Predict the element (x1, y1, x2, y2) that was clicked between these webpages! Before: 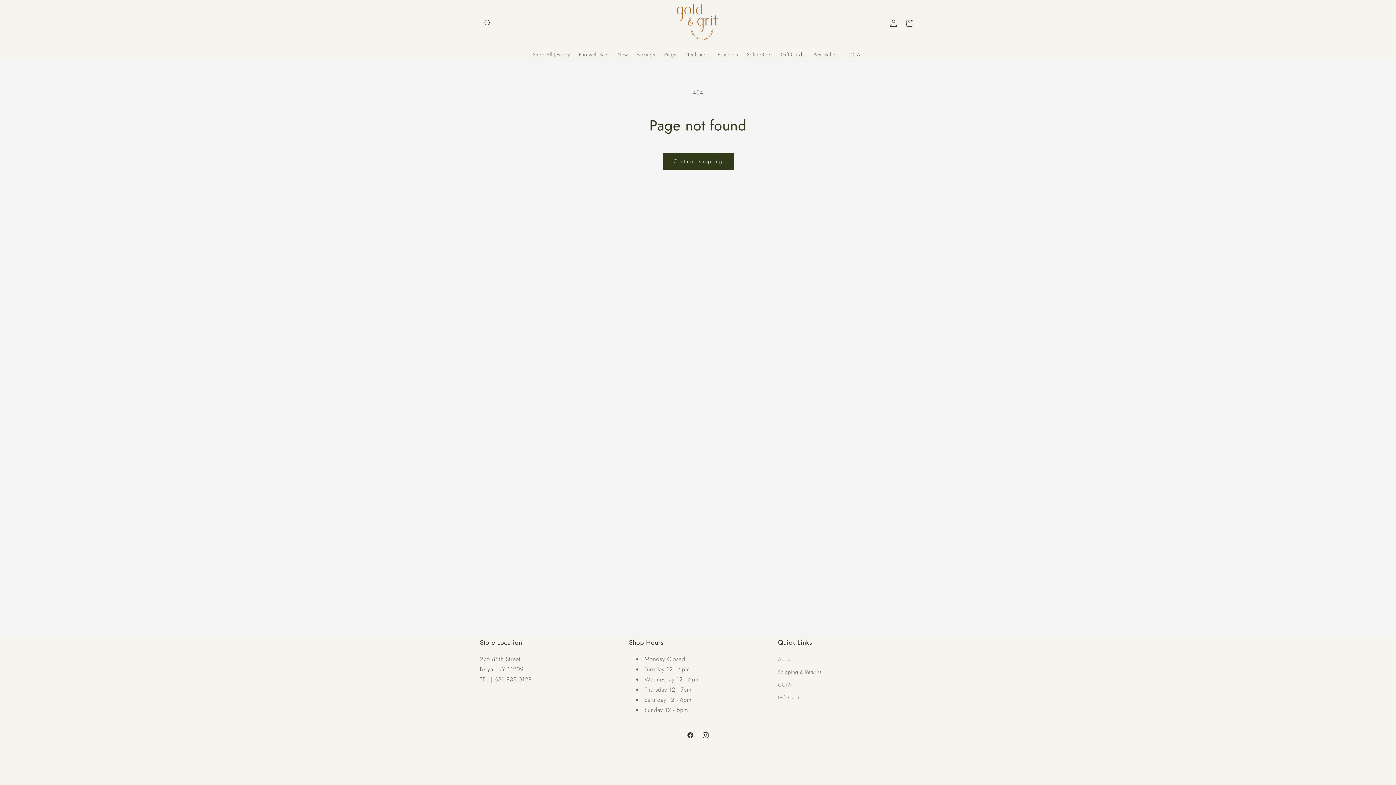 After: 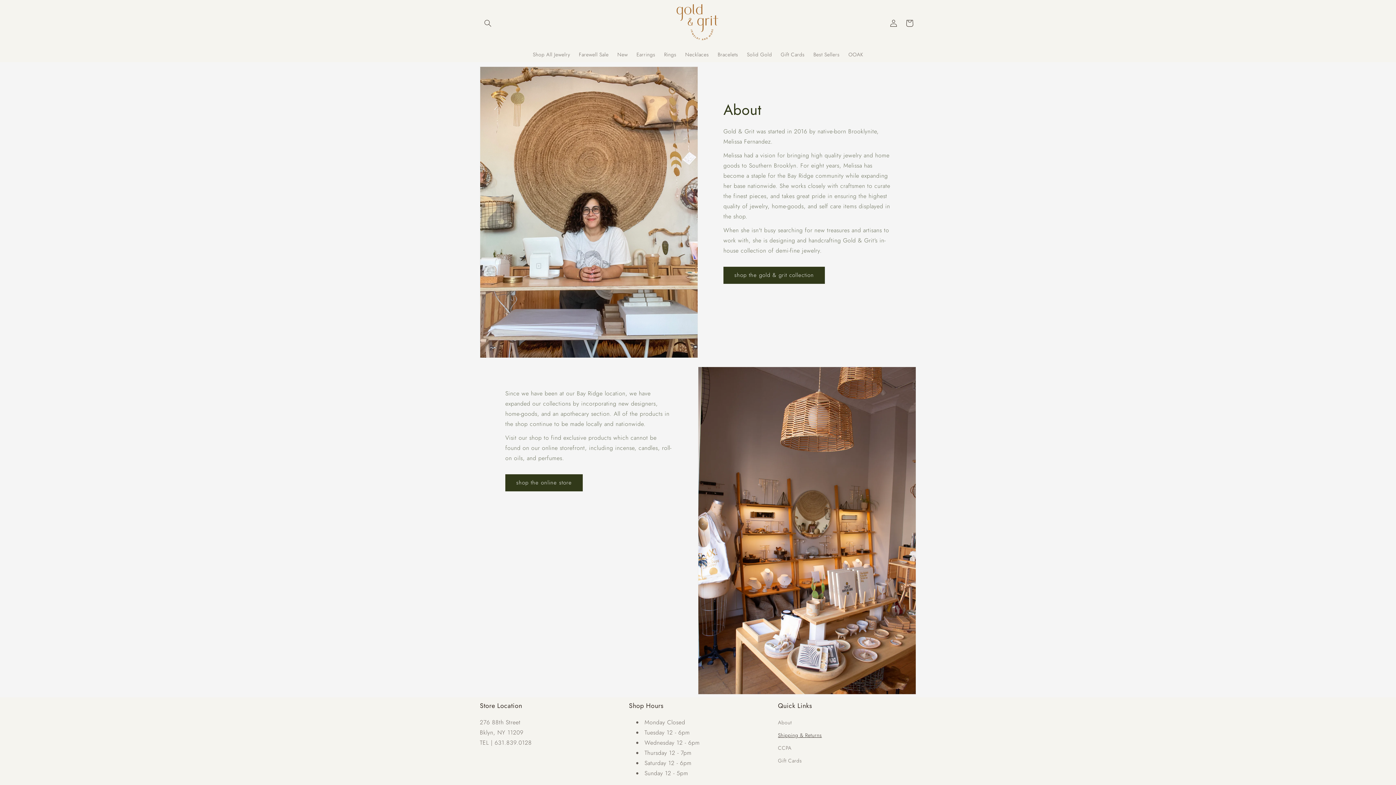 Action: label: Shipping & Returns bbox: (778, 666, 822, 678)